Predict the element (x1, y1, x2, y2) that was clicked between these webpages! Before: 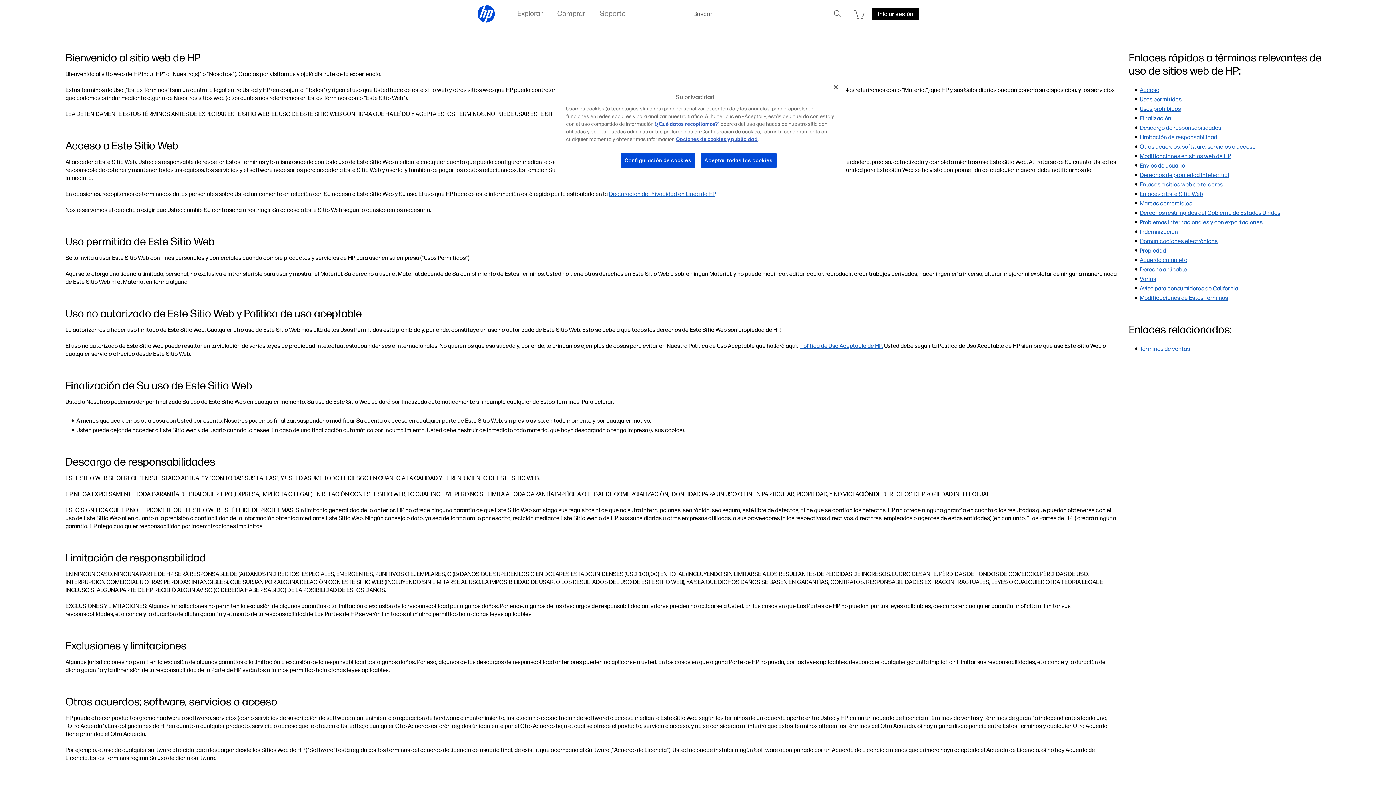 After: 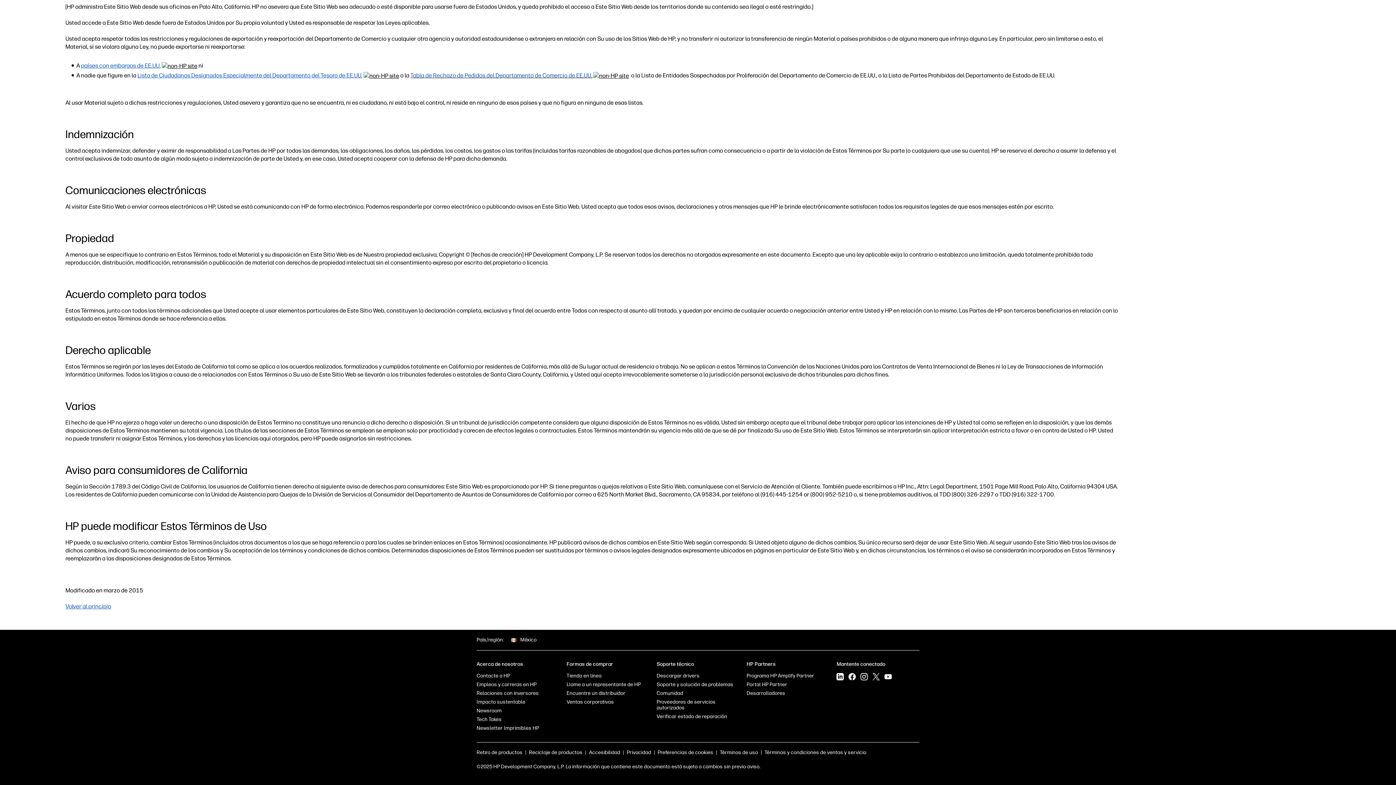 Action: bbox: (1140, 237, 1217, 244) label: Comunicaciones electrónicas